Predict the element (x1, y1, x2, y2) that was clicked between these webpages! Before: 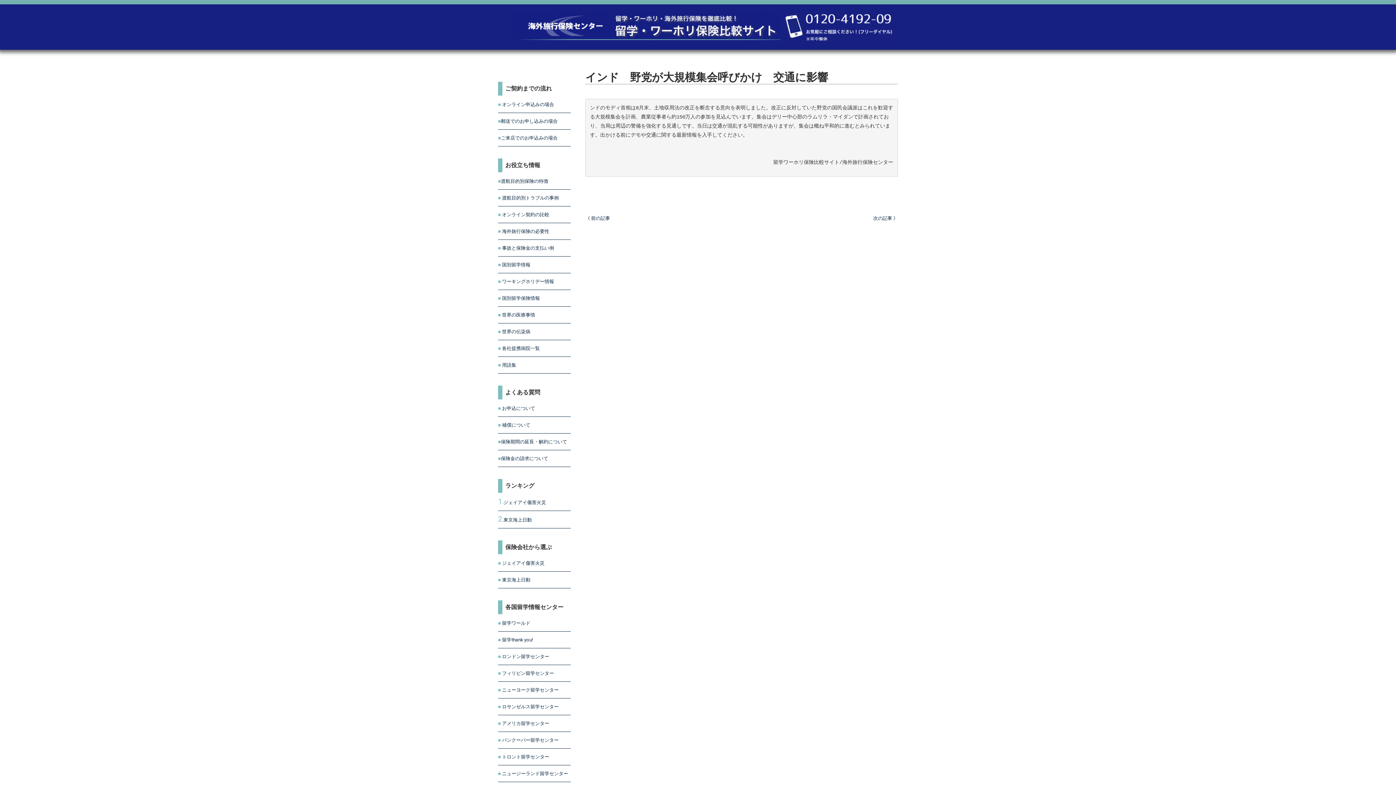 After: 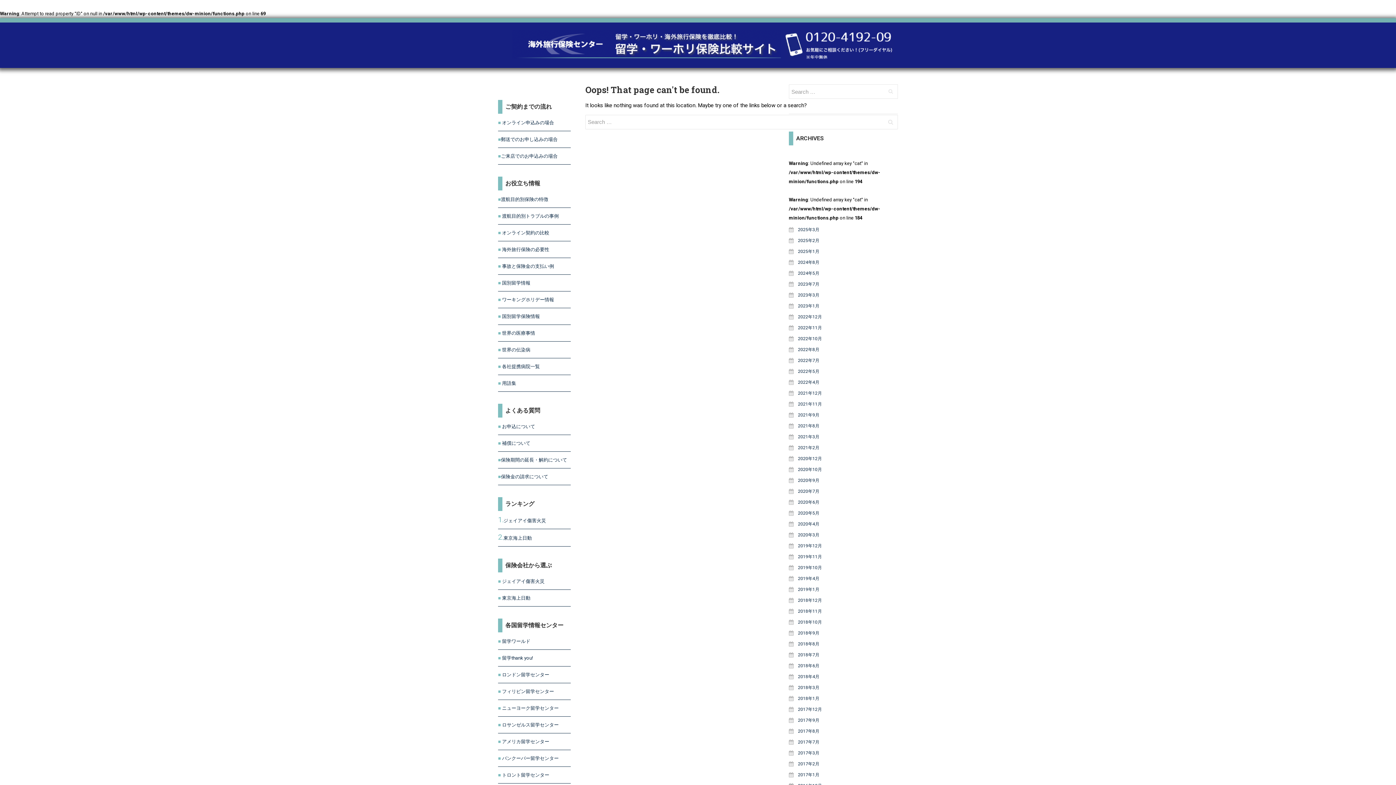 Action: label:  オンライン契約の比較 bbox: (501, 212, 549, 217)